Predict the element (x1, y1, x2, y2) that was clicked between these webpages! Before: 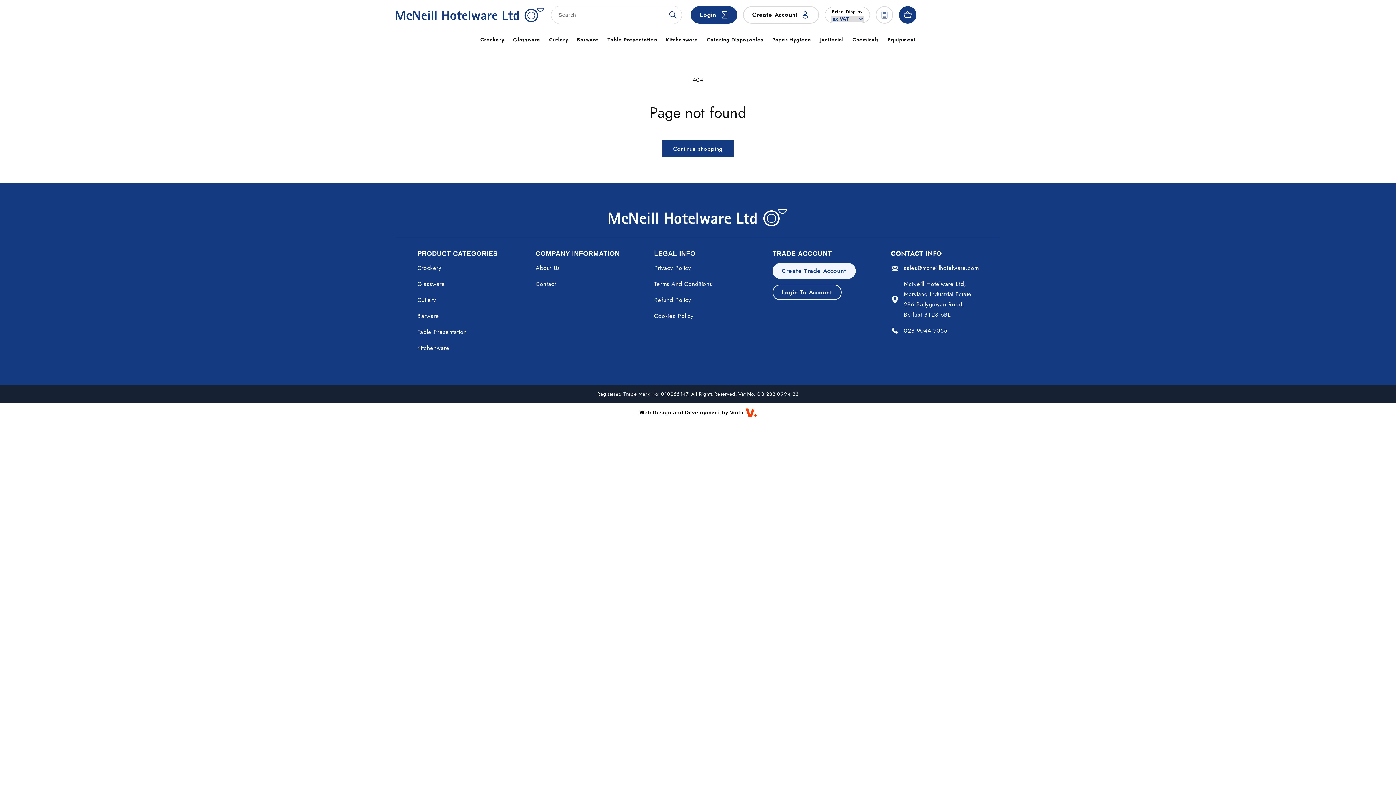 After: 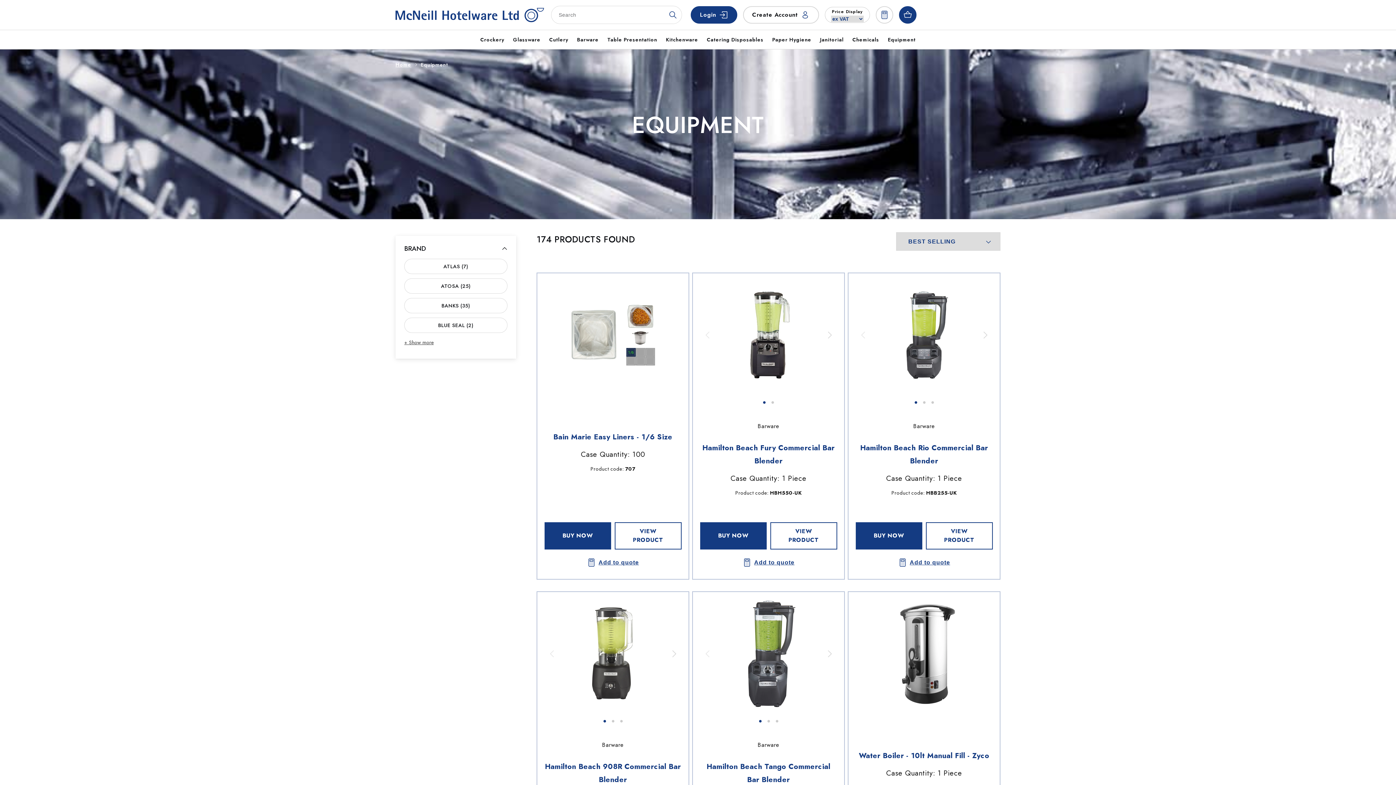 Action: bbox: (883, 30, 920, 49) label: Equipment